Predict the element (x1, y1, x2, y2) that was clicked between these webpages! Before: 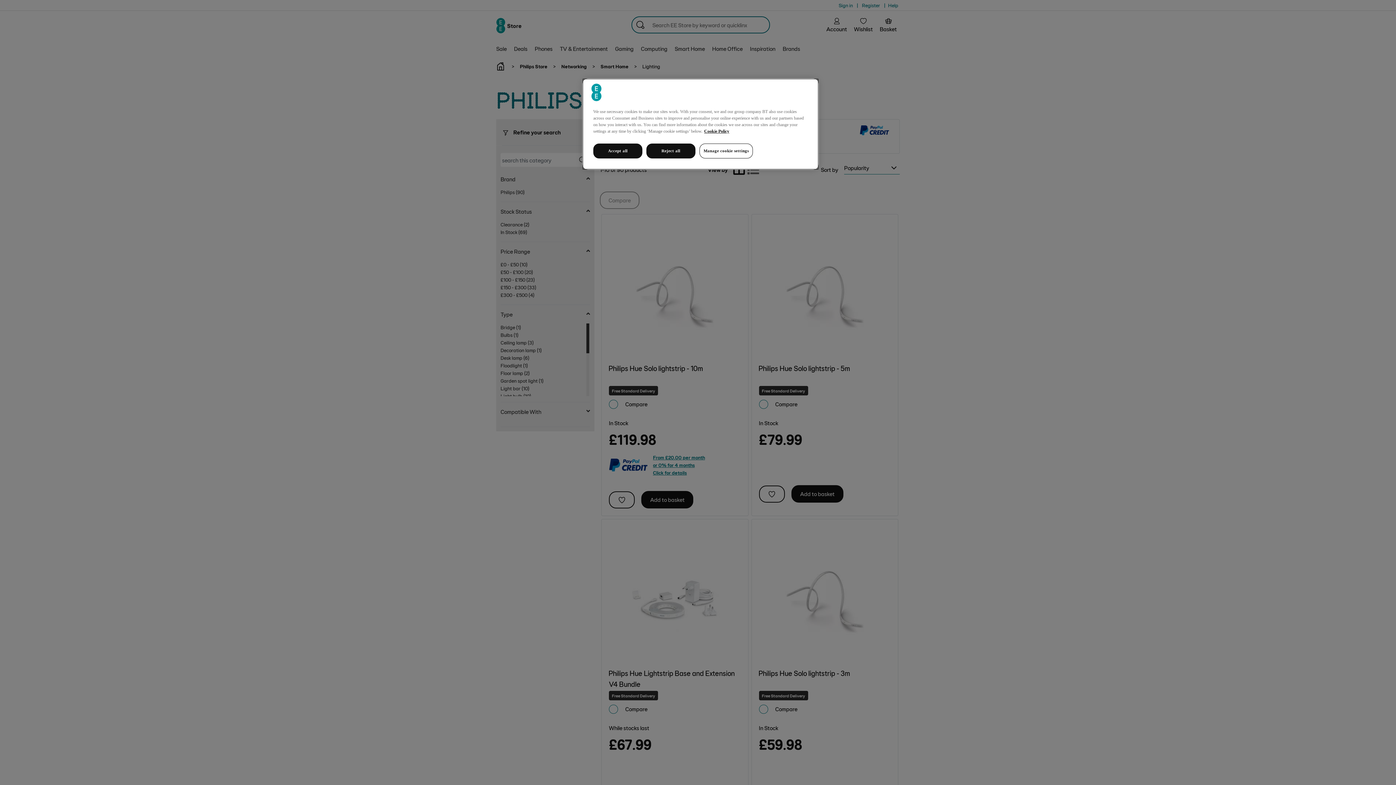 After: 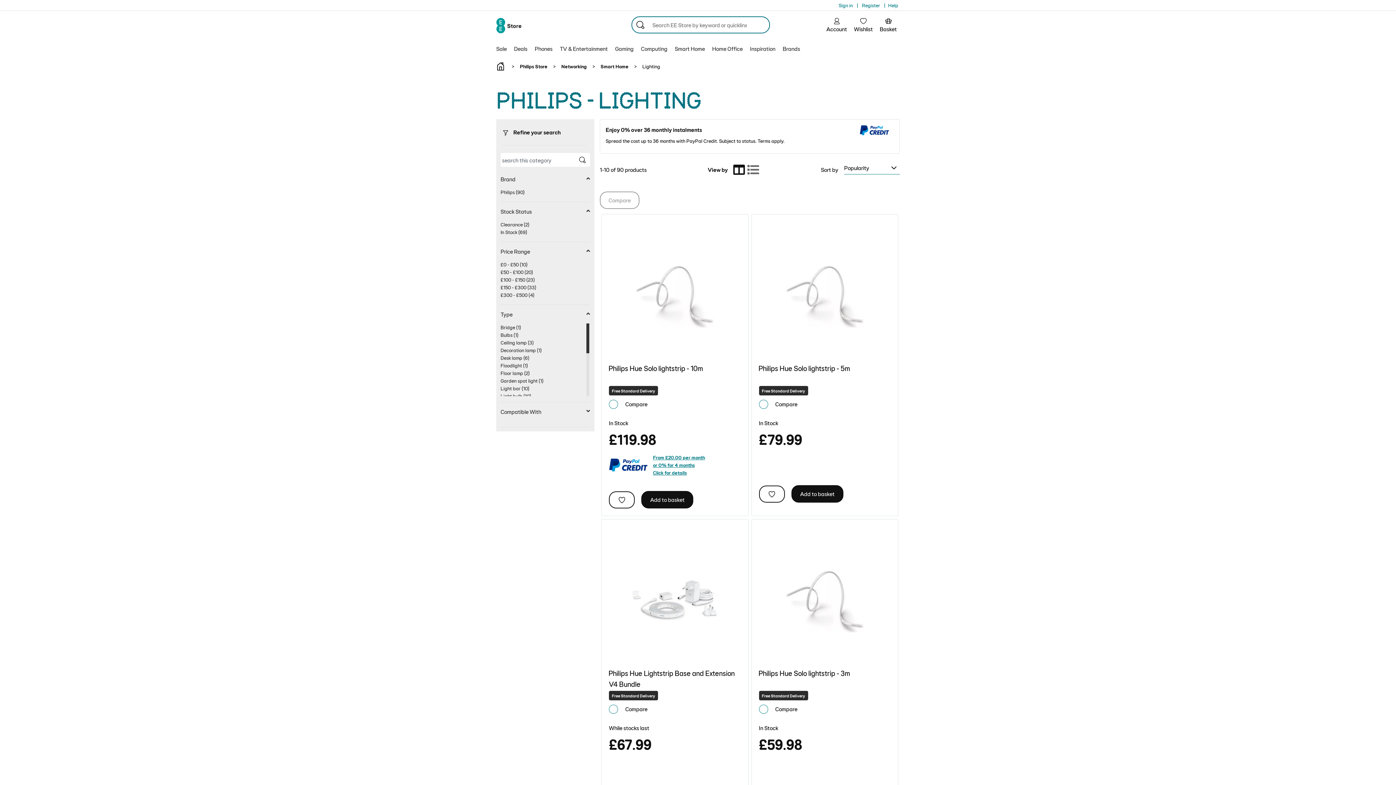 Action: bbox: (646, 143, 695, 158) label: Reject all